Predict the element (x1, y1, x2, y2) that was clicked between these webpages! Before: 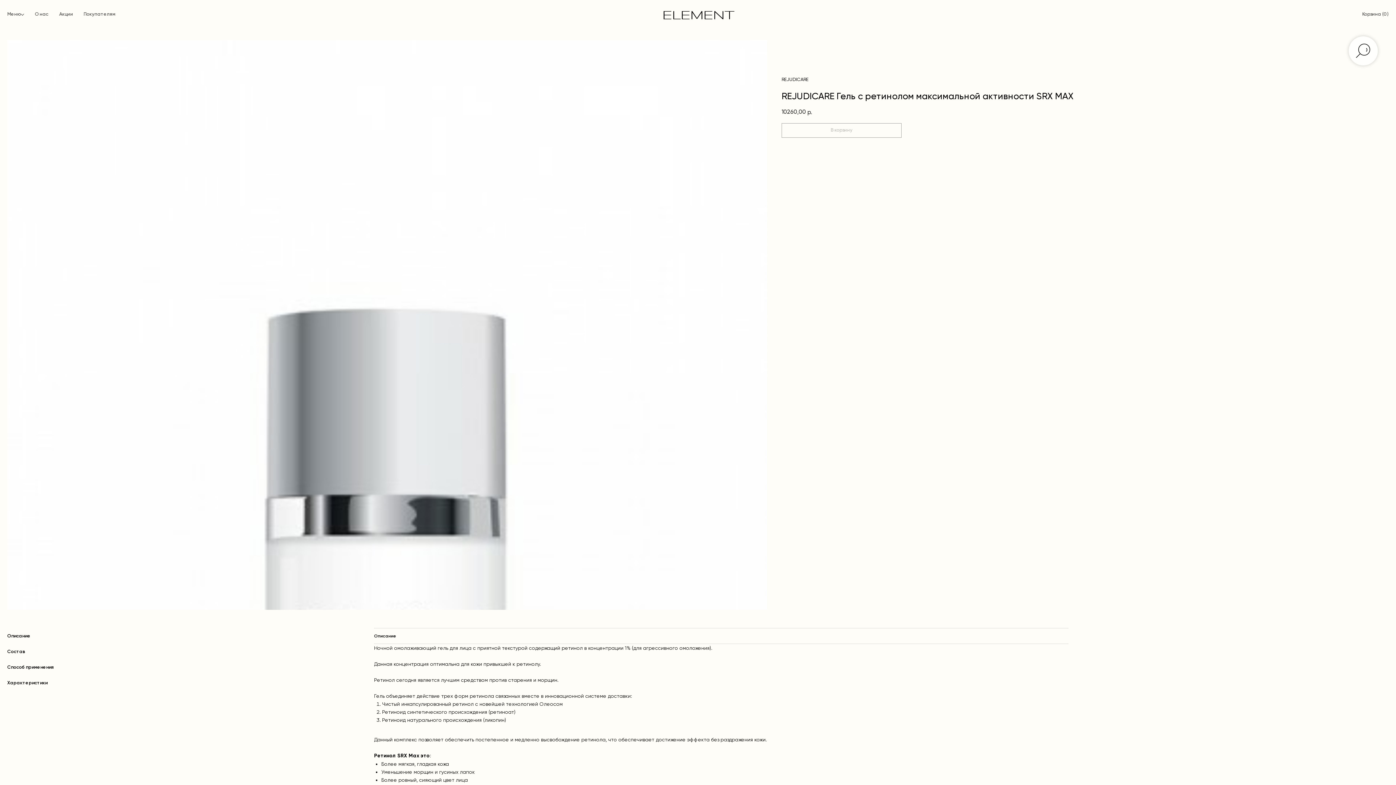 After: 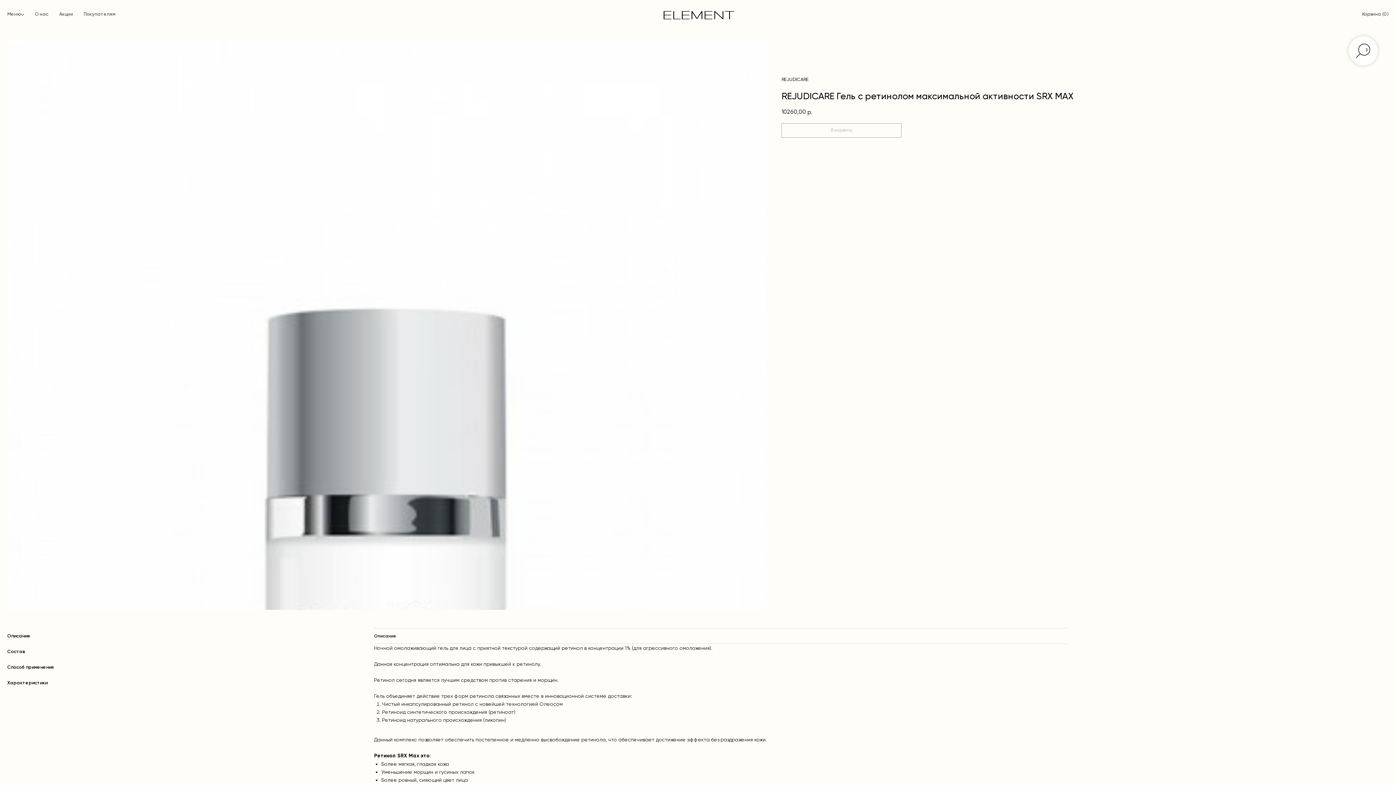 Action: label: Меню bbox: (7, 12, 20, 16)